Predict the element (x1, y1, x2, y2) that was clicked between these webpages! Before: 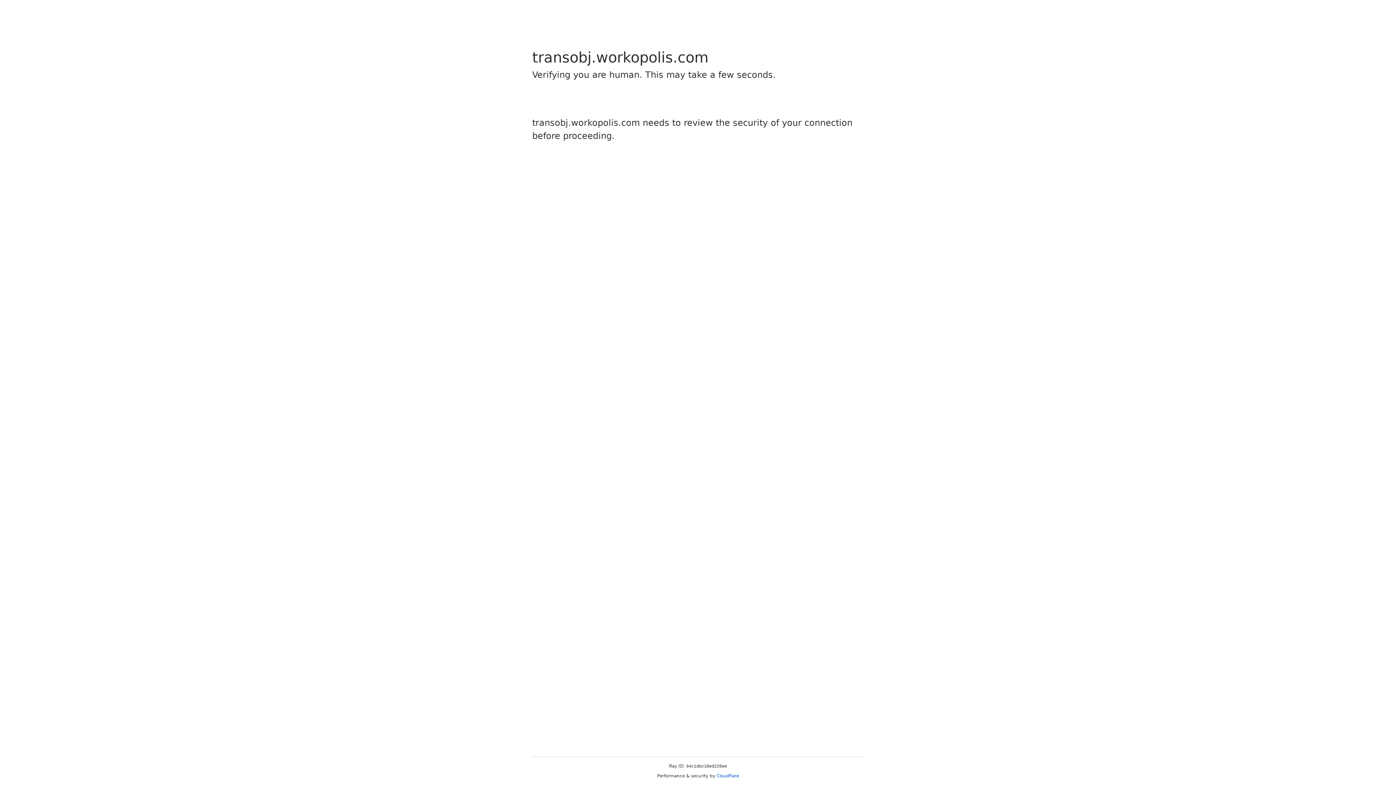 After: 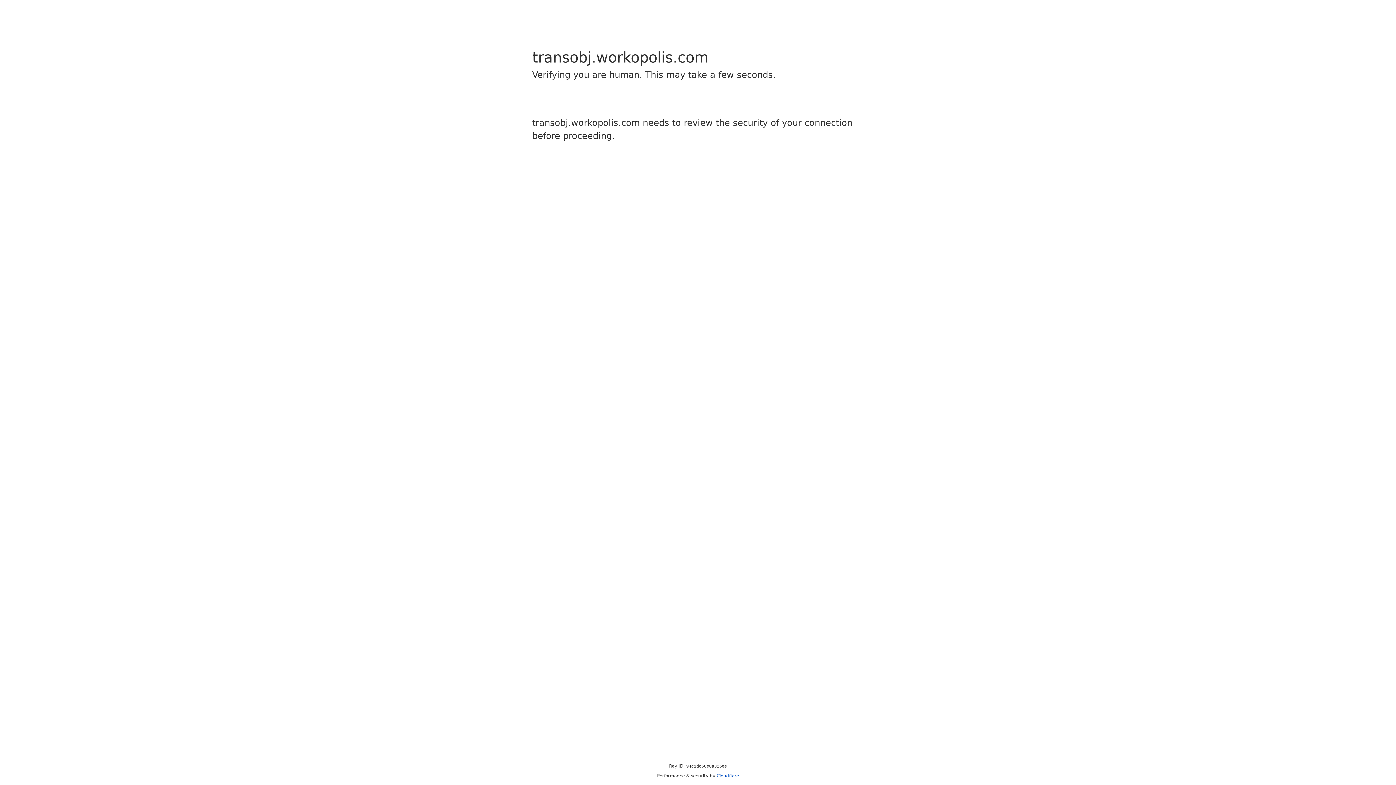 Action: label: Cloudflare bbox: (716, 773, 739, 778)